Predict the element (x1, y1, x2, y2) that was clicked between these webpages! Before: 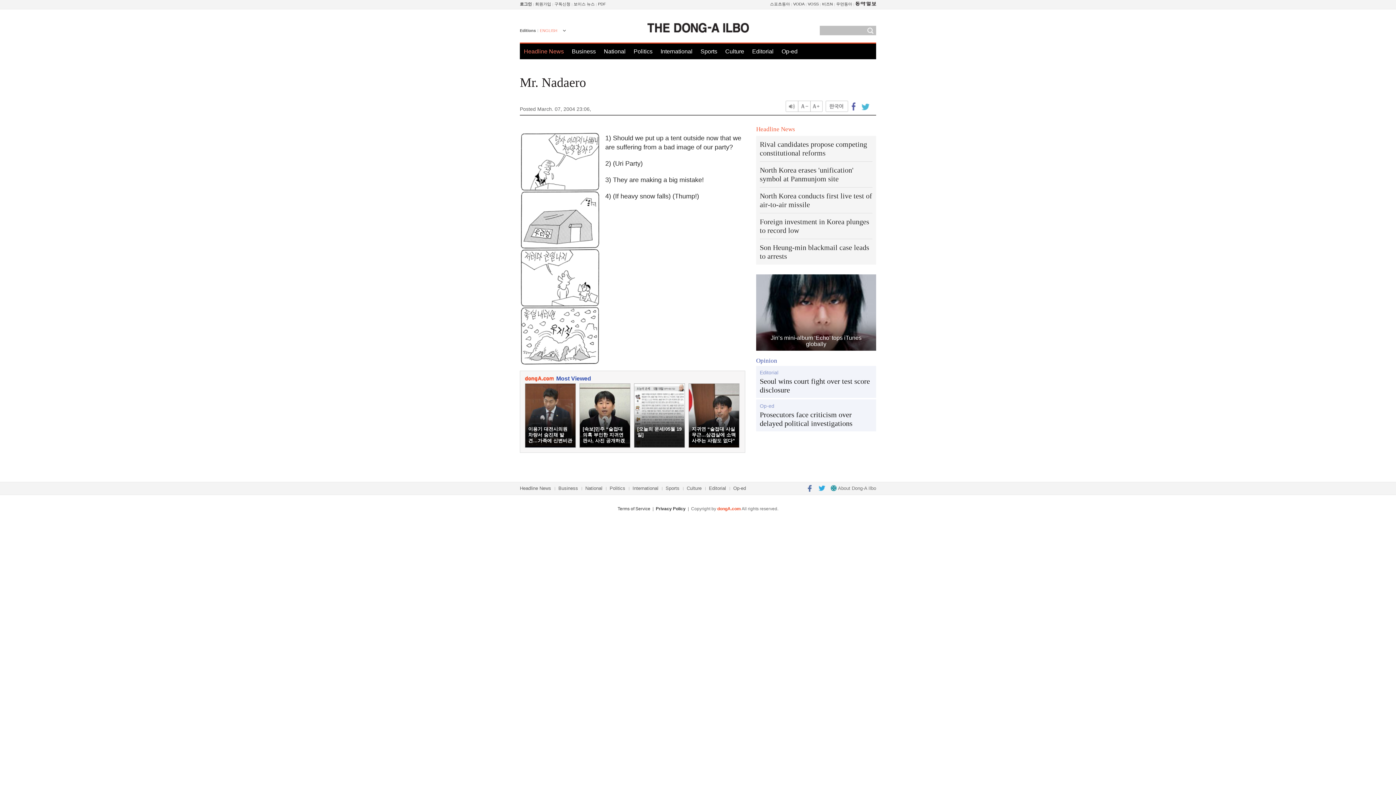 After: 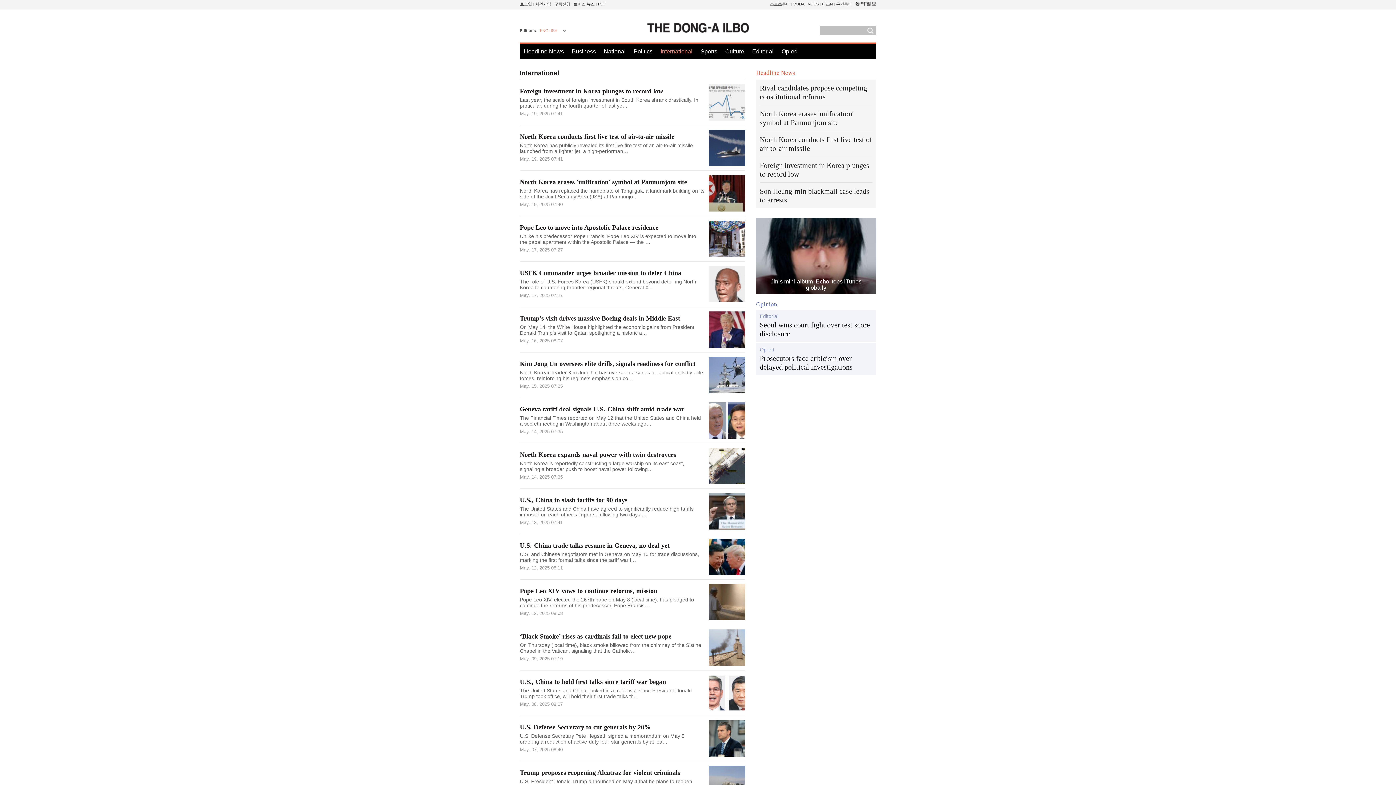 Action: label: International bbox: (660, 43, 692, 59)